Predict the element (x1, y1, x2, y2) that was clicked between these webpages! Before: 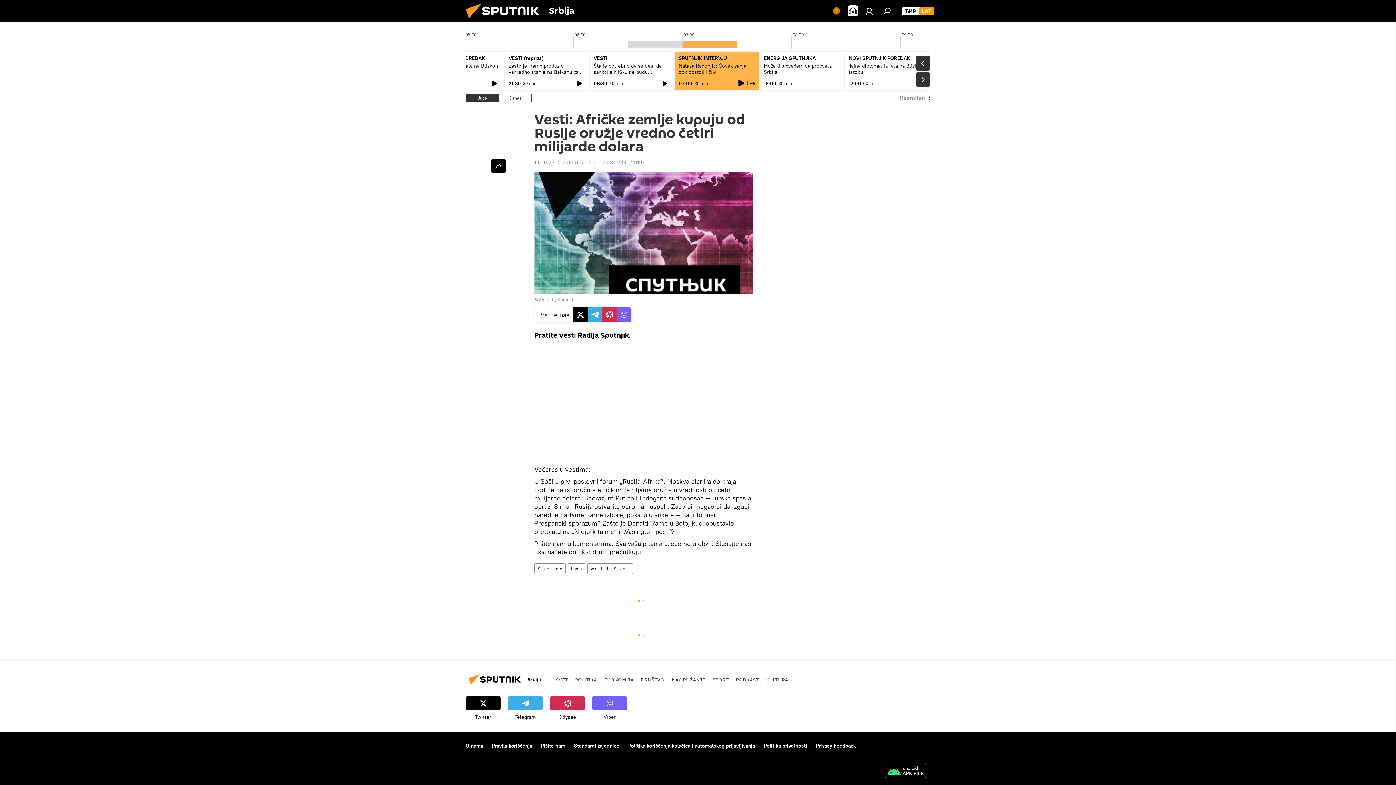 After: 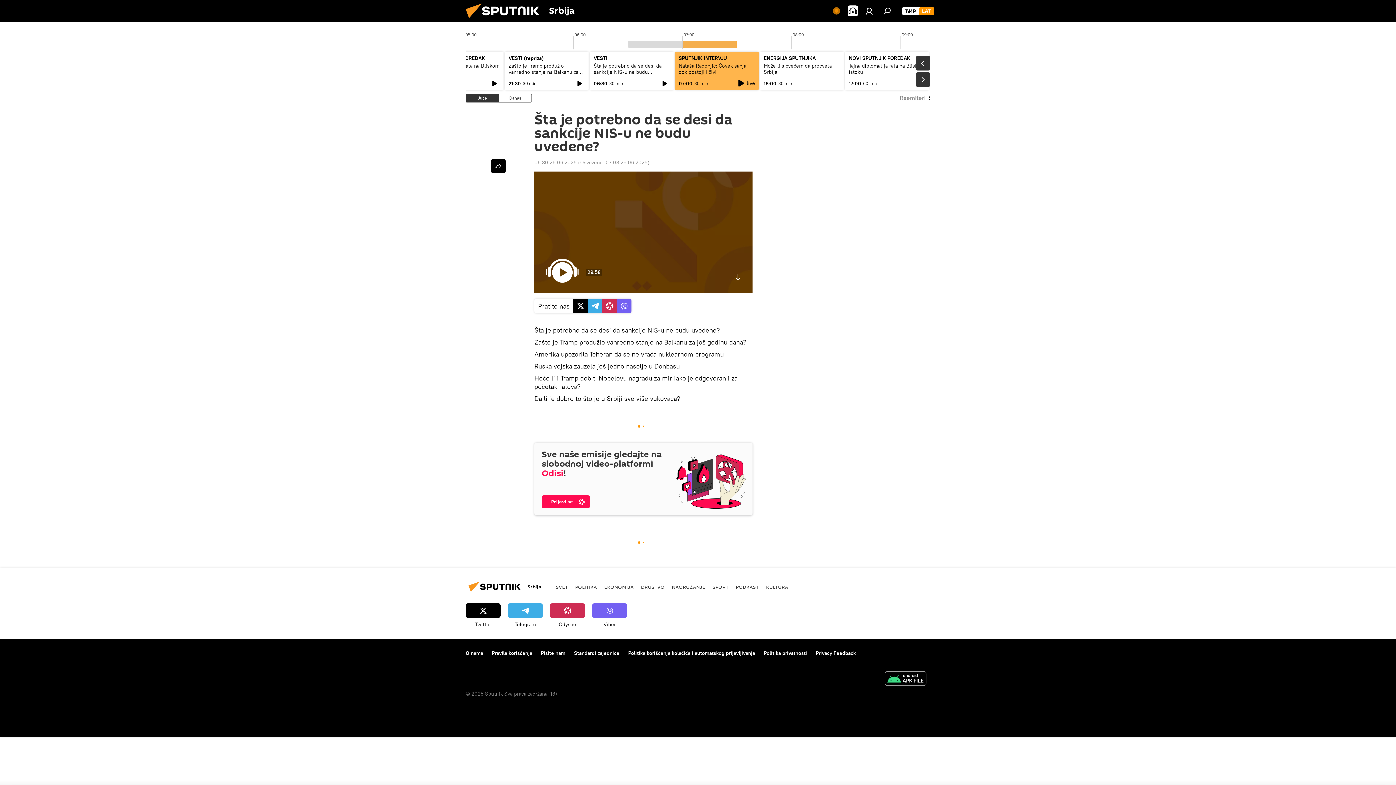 Action: bbox: (593, 62, 661, 81) label: Šta je potrebno da se desi da sankcije NIS-u ne budu uvedene?